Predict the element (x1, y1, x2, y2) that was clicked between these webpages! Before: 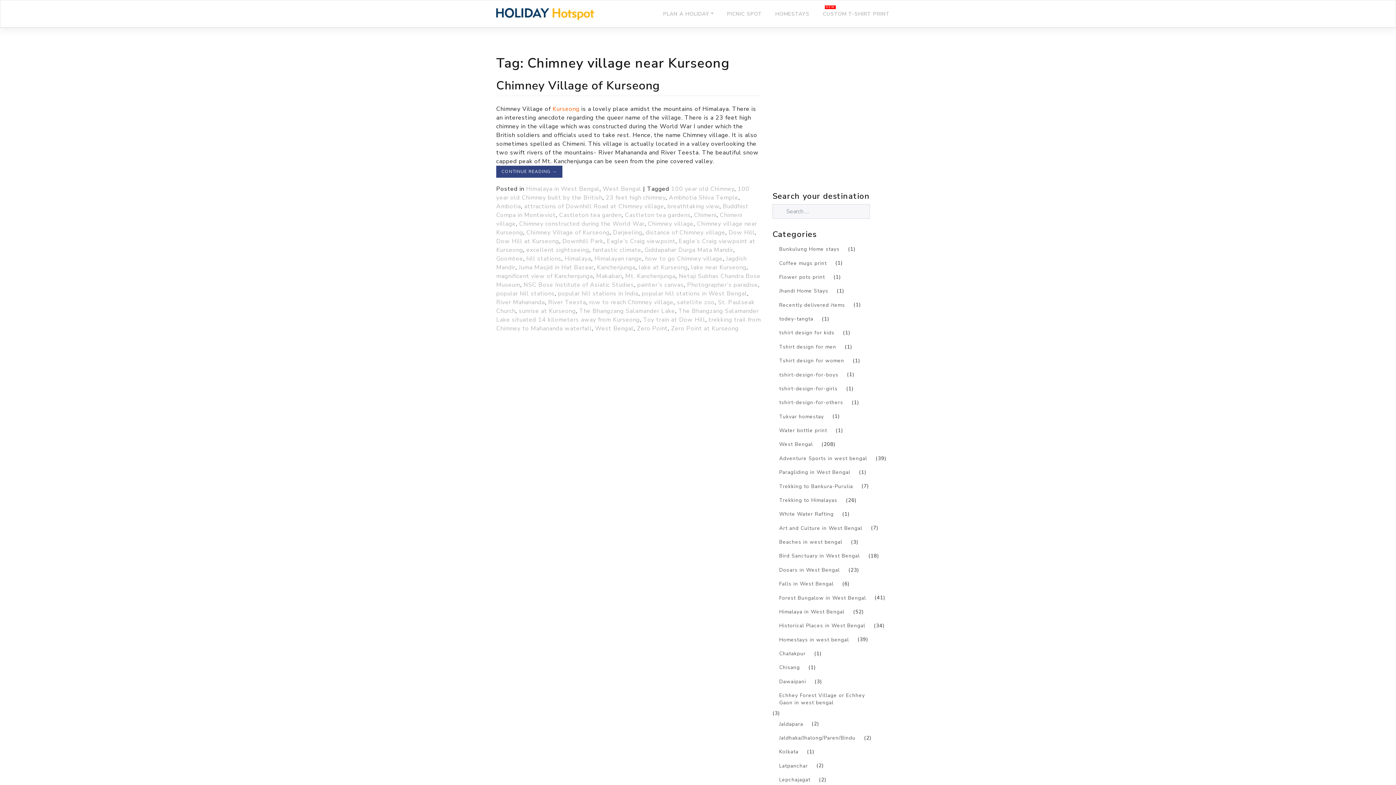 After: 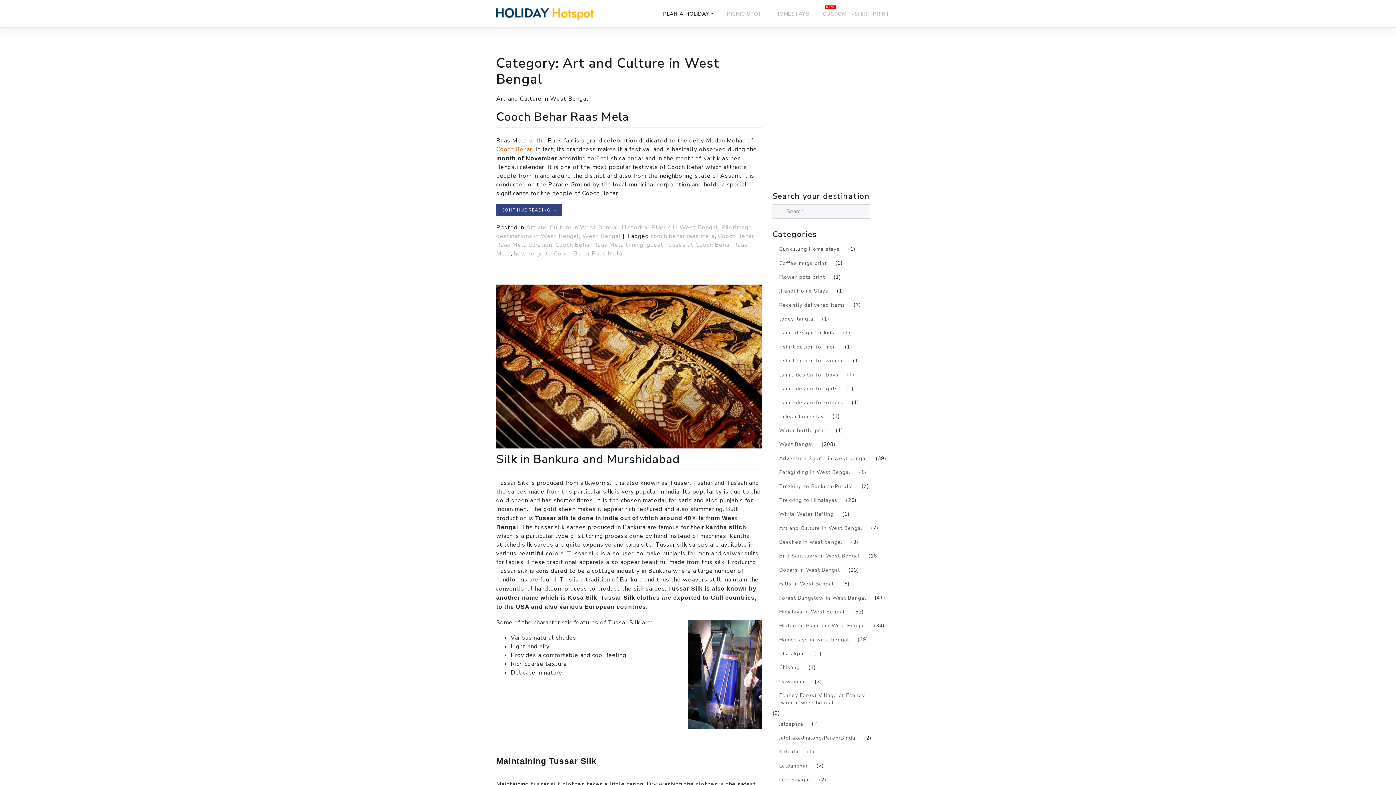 Action: bbox: (772, 521, 869, 535) label: Art and Culture in West Bengal